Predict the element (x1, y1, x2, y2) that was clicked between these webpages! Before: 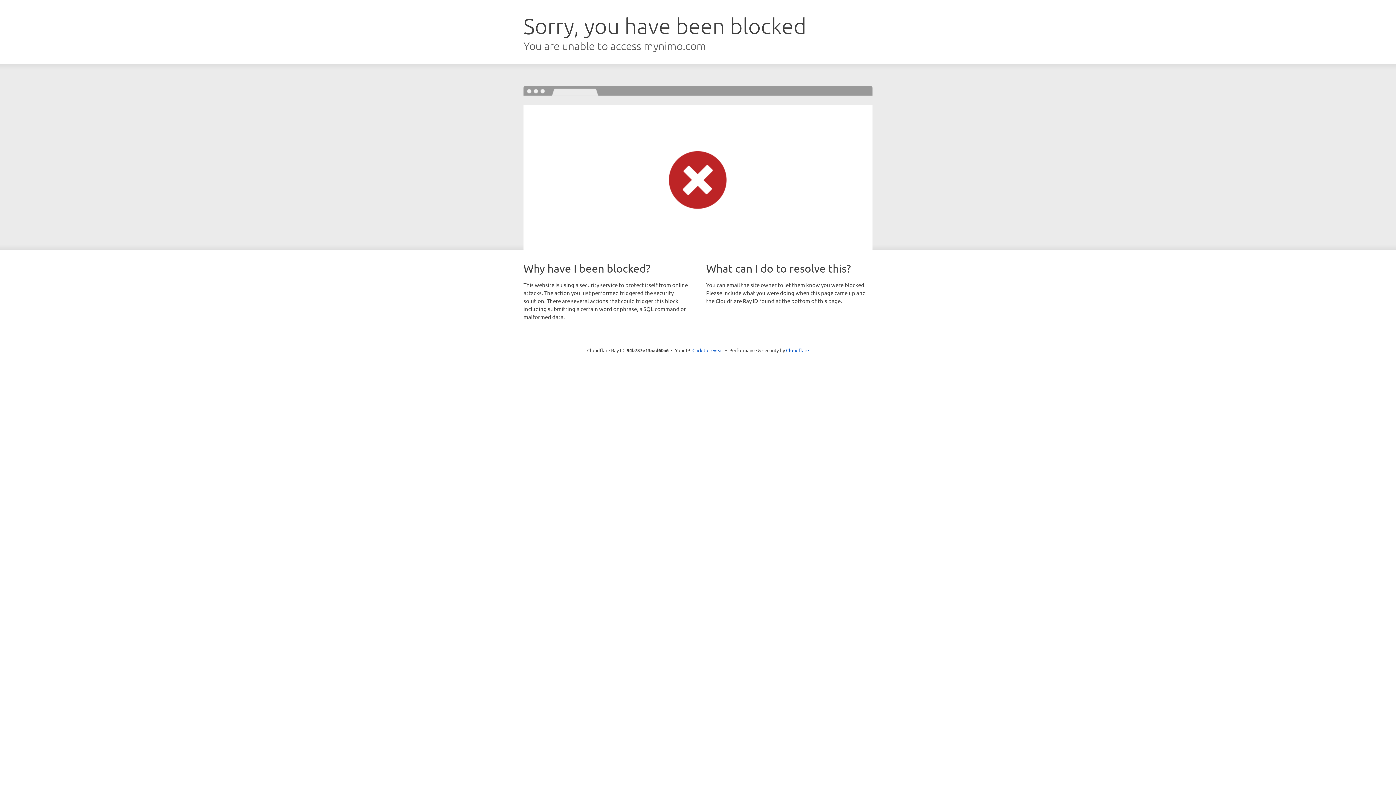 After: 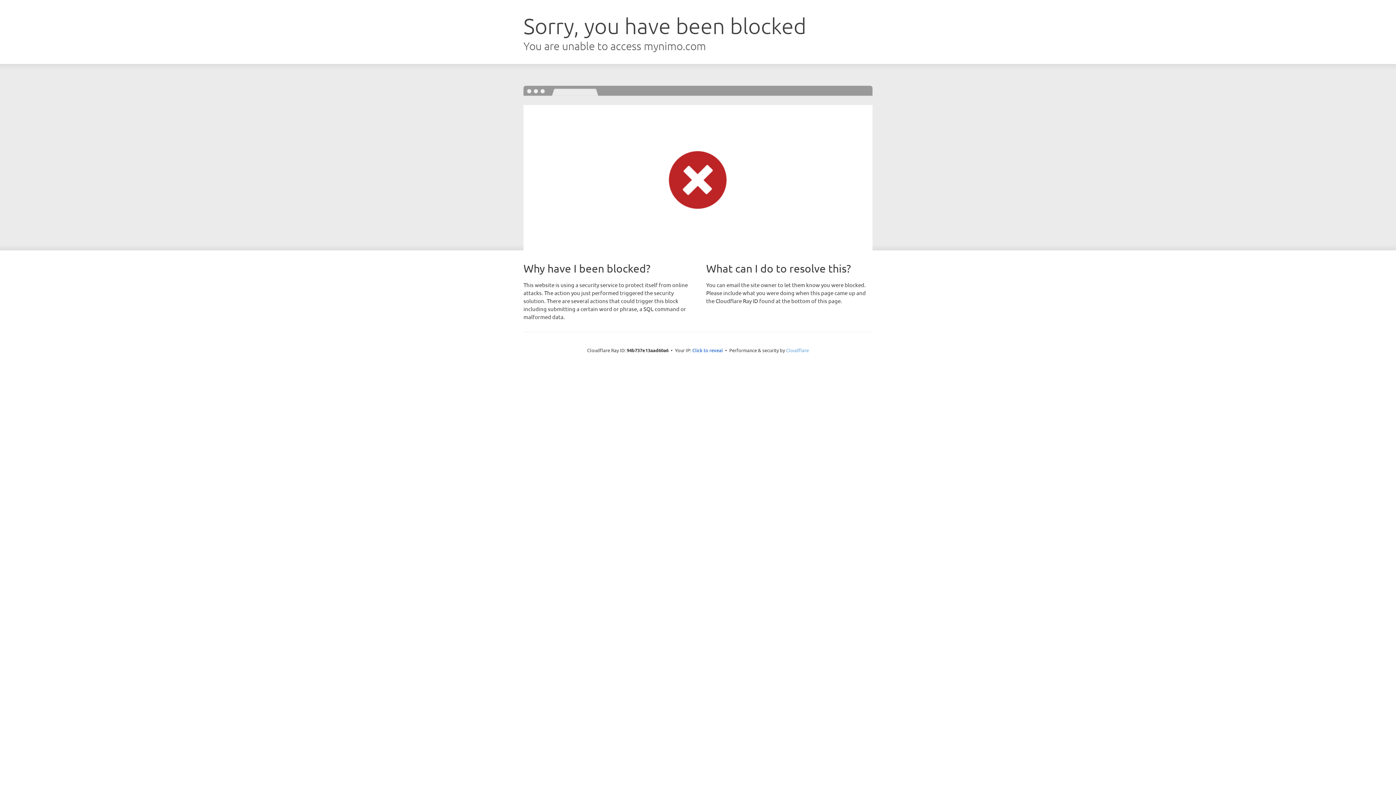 Action: label: Cloudflare bbox: (786, 347, 809, 353)